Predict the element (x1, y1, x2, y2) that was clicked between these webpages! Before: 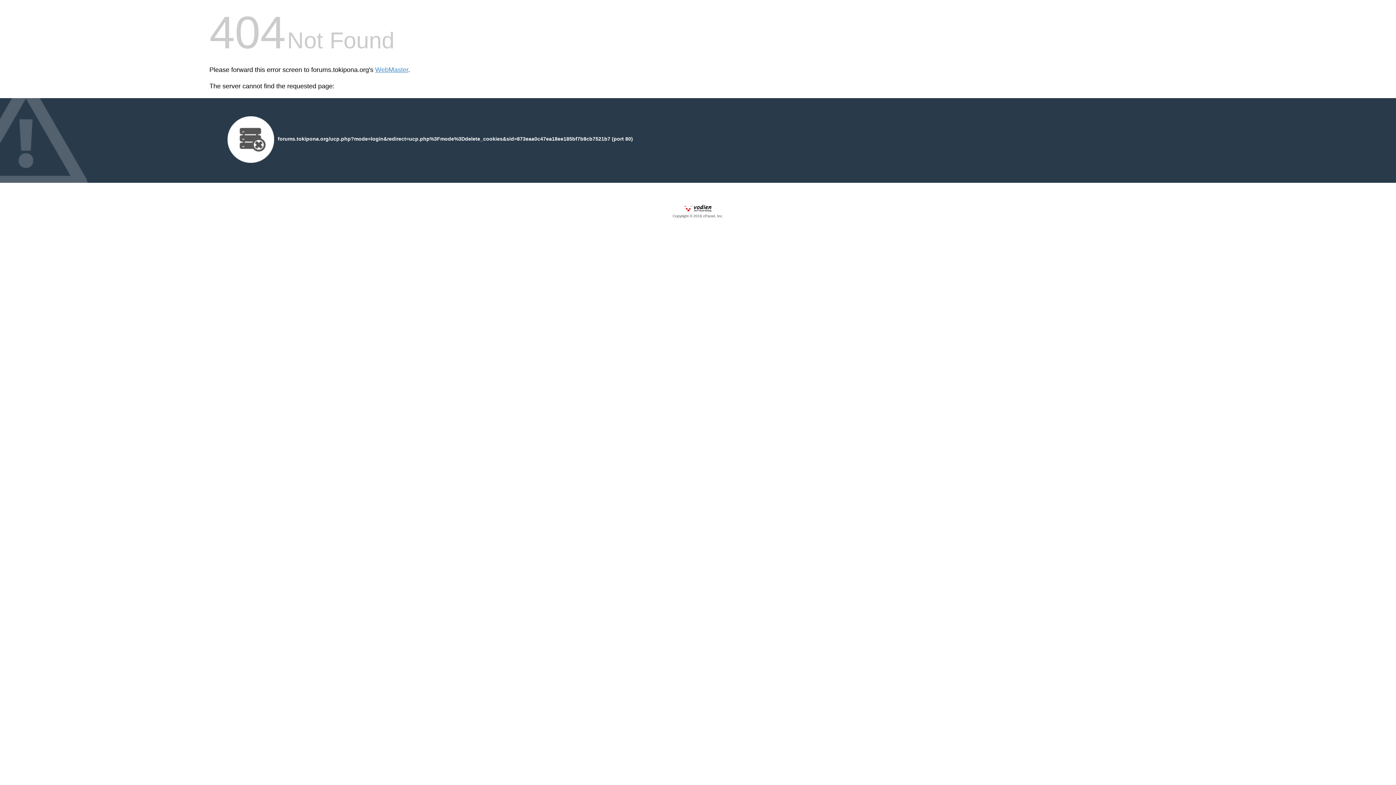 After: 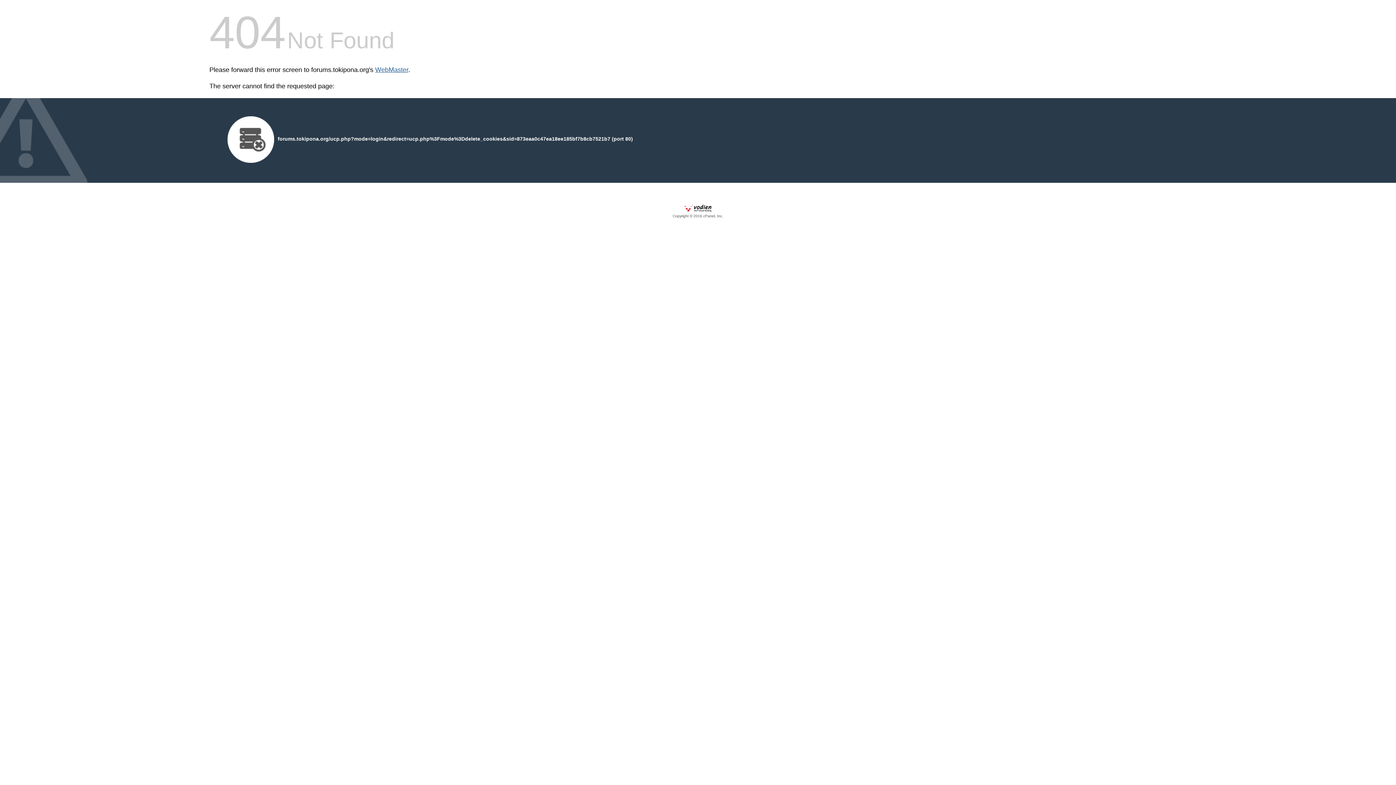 Action: bbox: (375, 66, 408, 73) label: WebMaster